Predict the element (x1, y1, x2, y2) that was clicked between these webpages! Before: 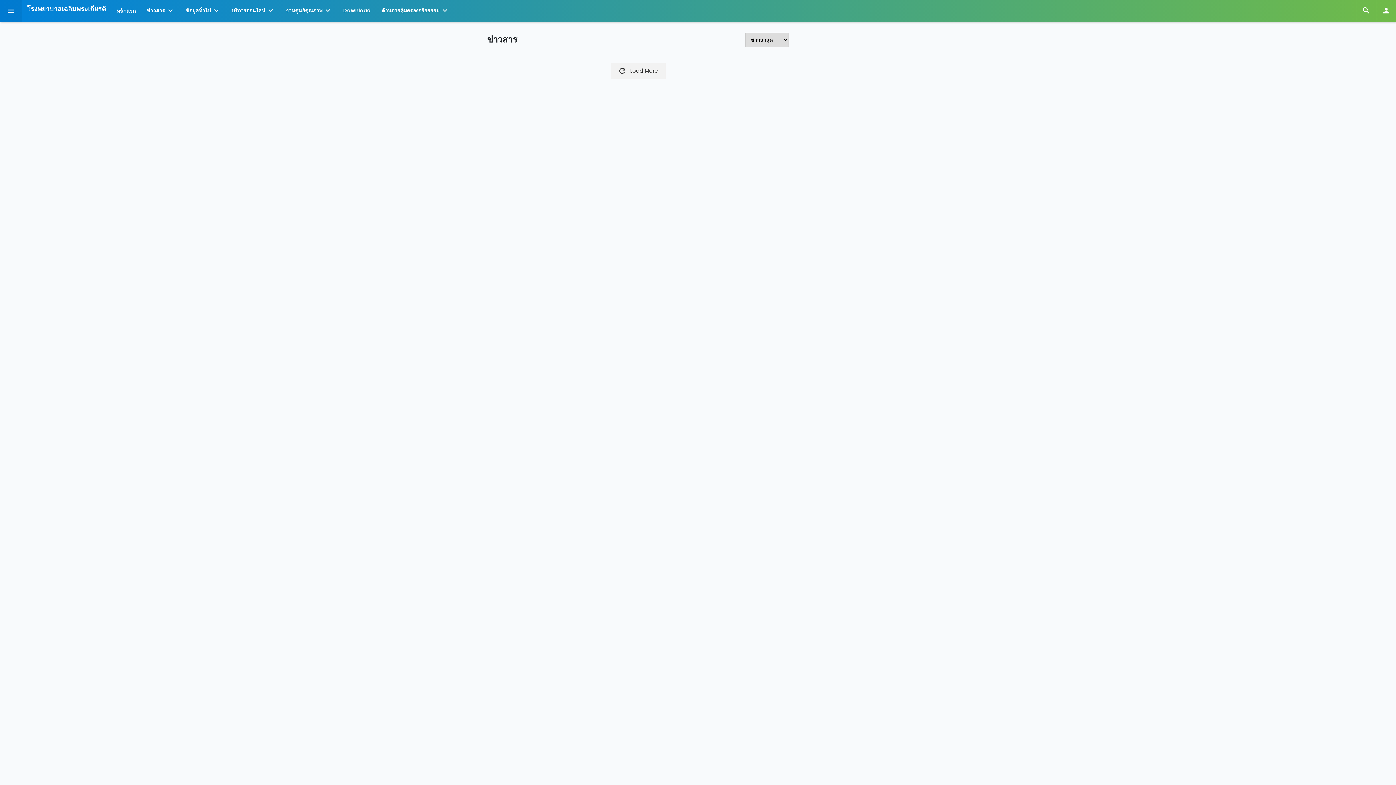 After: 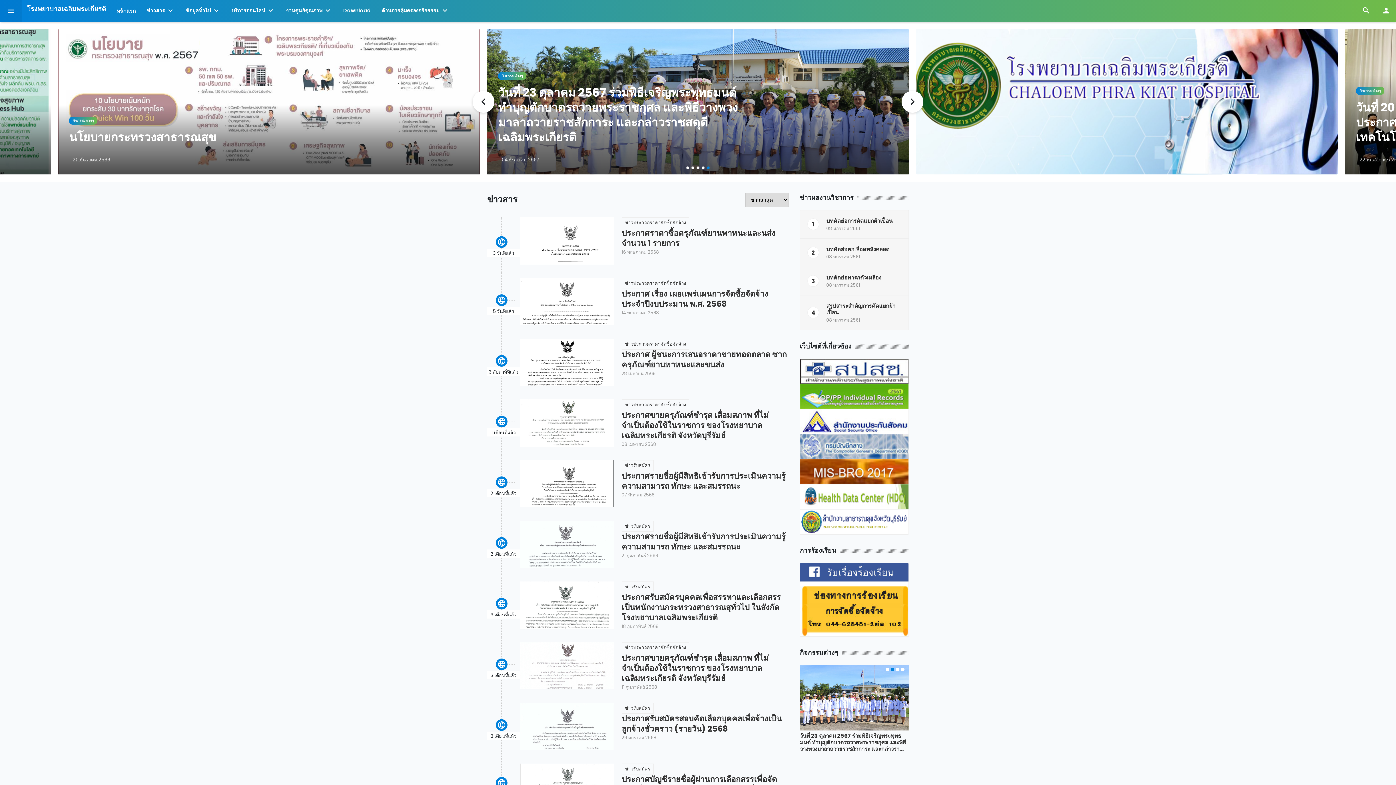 Action: label: หน้าแรก bbox: (111, 0, 141, 21)